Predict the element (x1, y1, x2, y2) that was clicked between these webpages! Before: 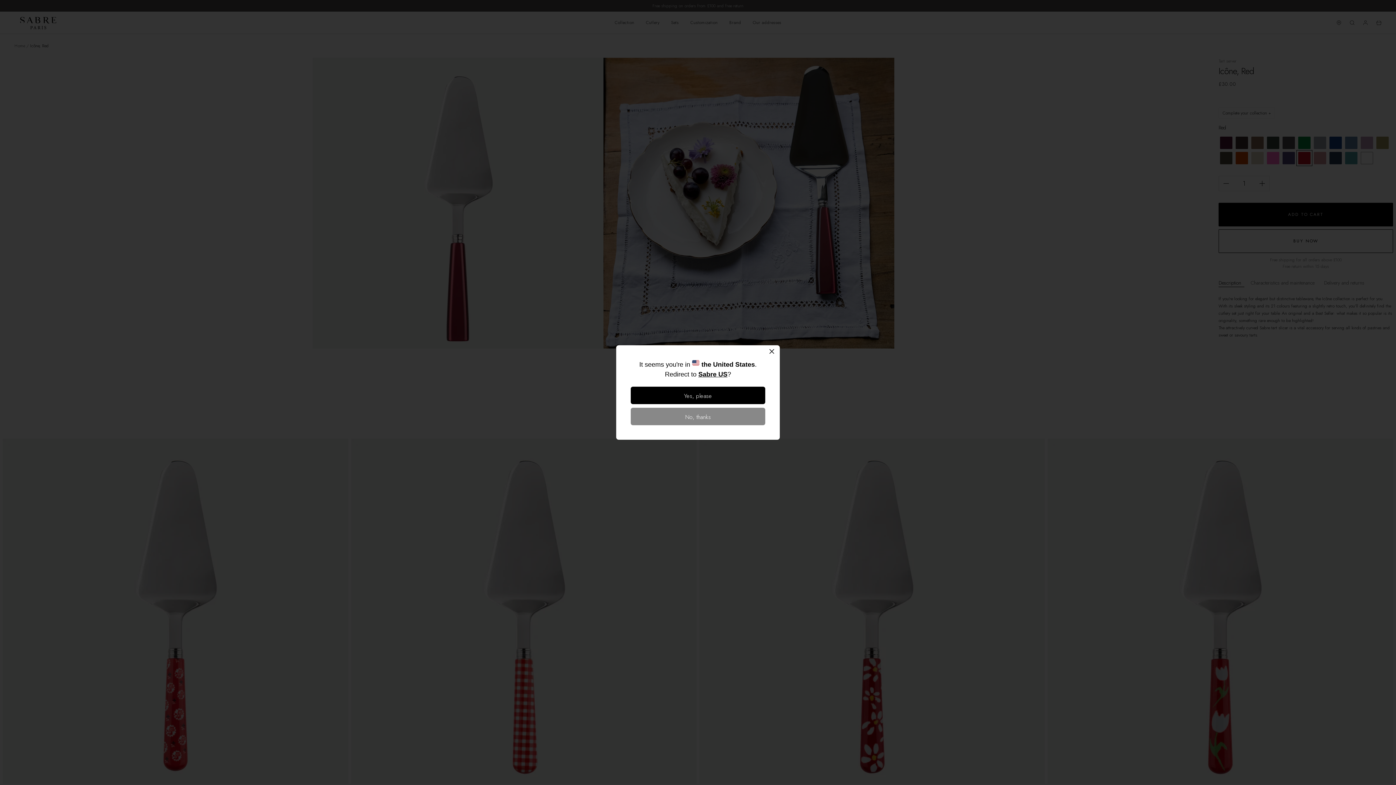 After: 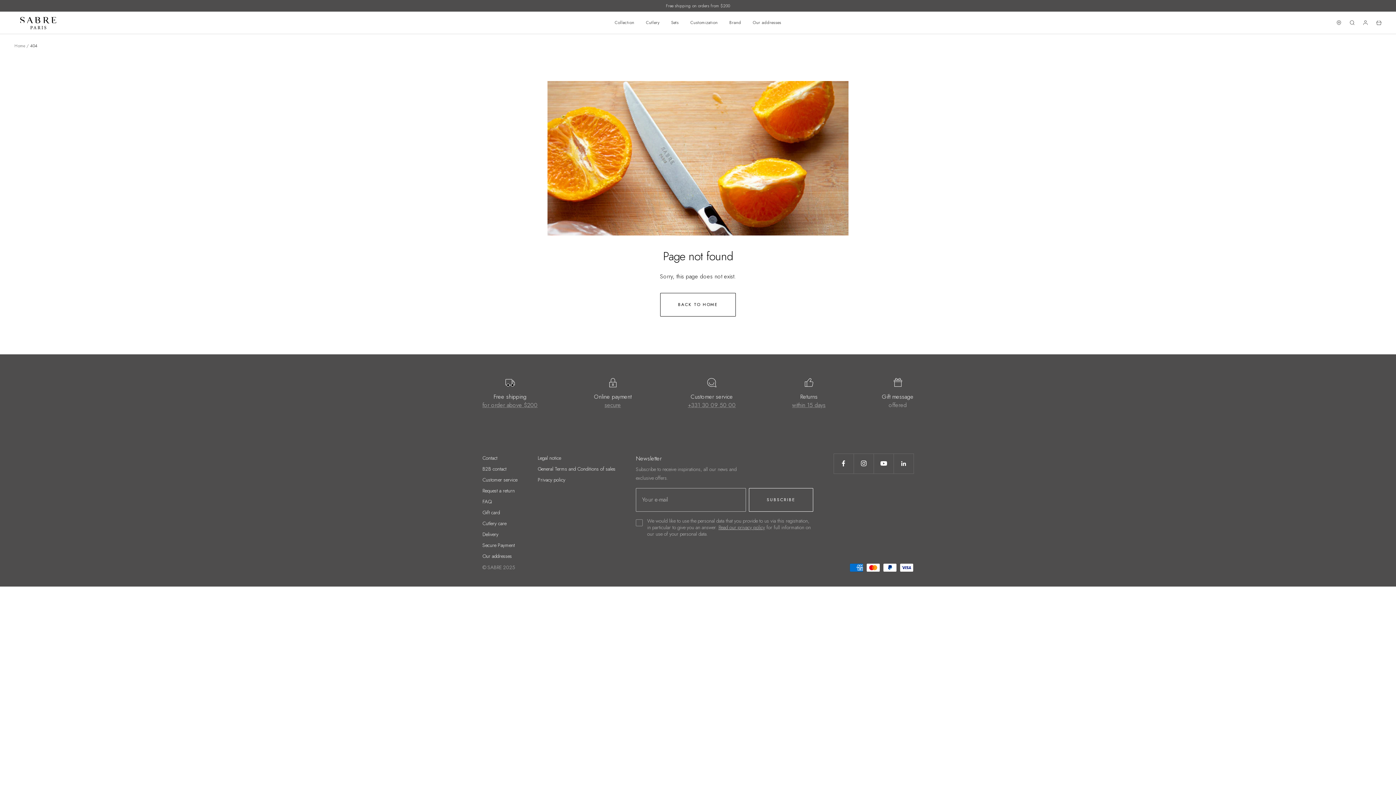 Action: label: Sabre US bbox: (698, 370, 727, 378)